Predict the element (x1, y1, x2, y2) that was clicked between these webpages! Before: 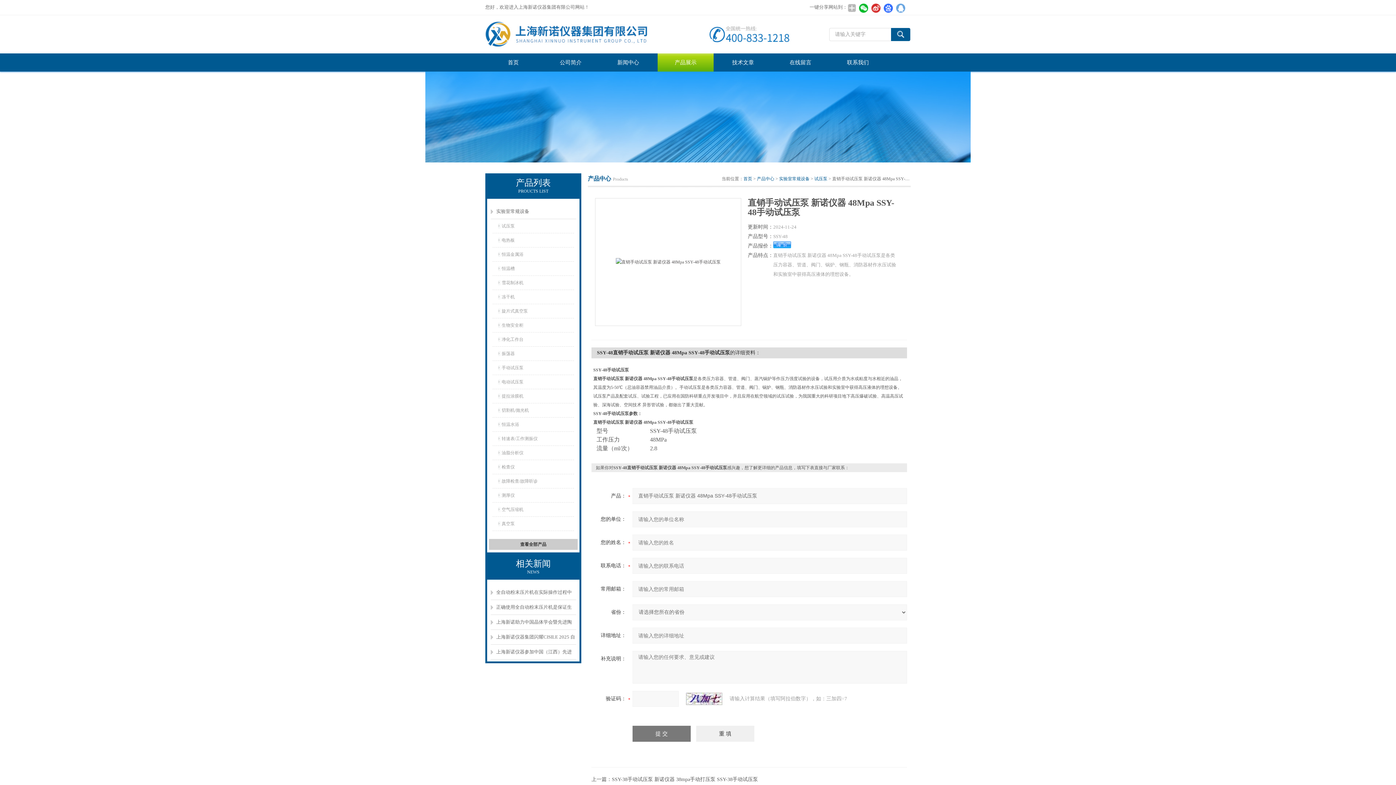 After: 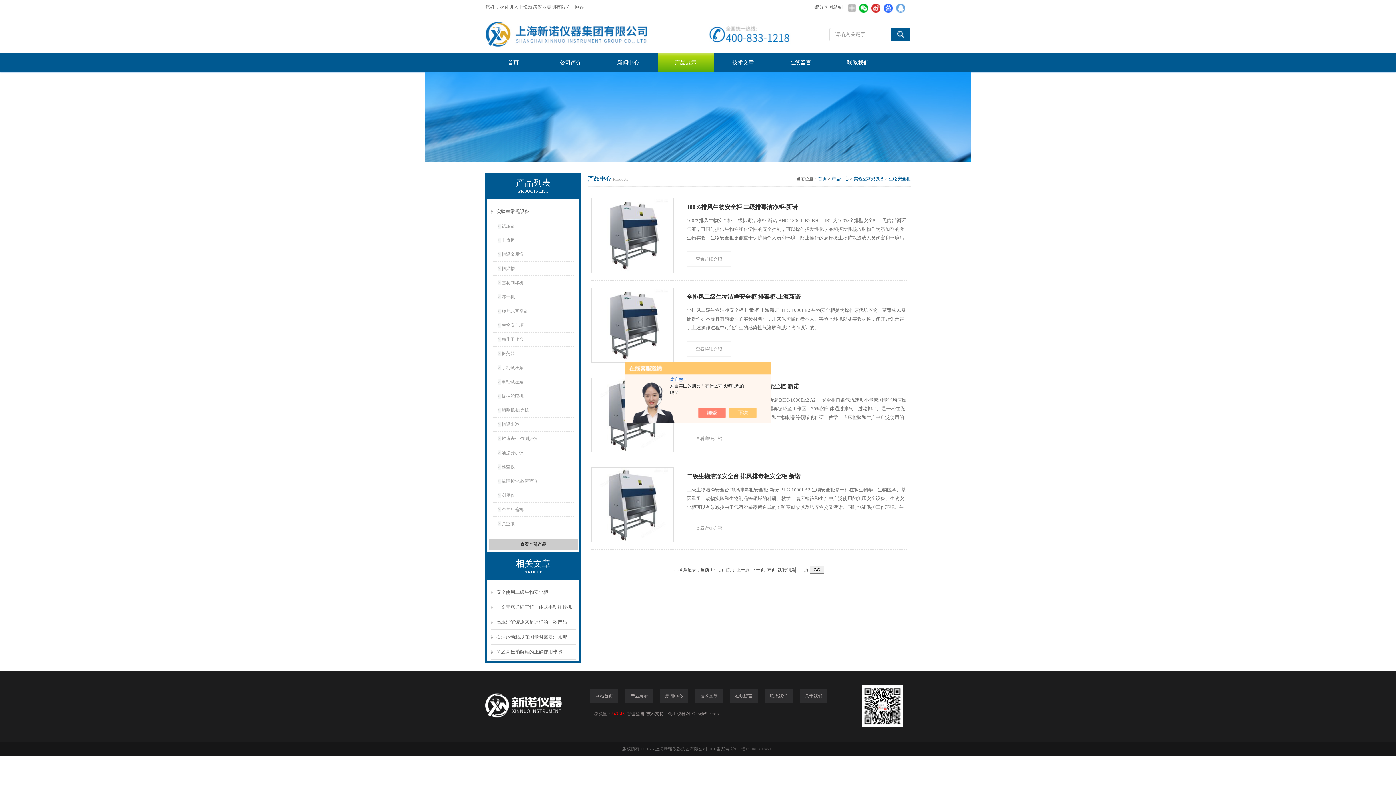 Action: label: 生物安全柜 bbox: (498, 318, 576, 332)